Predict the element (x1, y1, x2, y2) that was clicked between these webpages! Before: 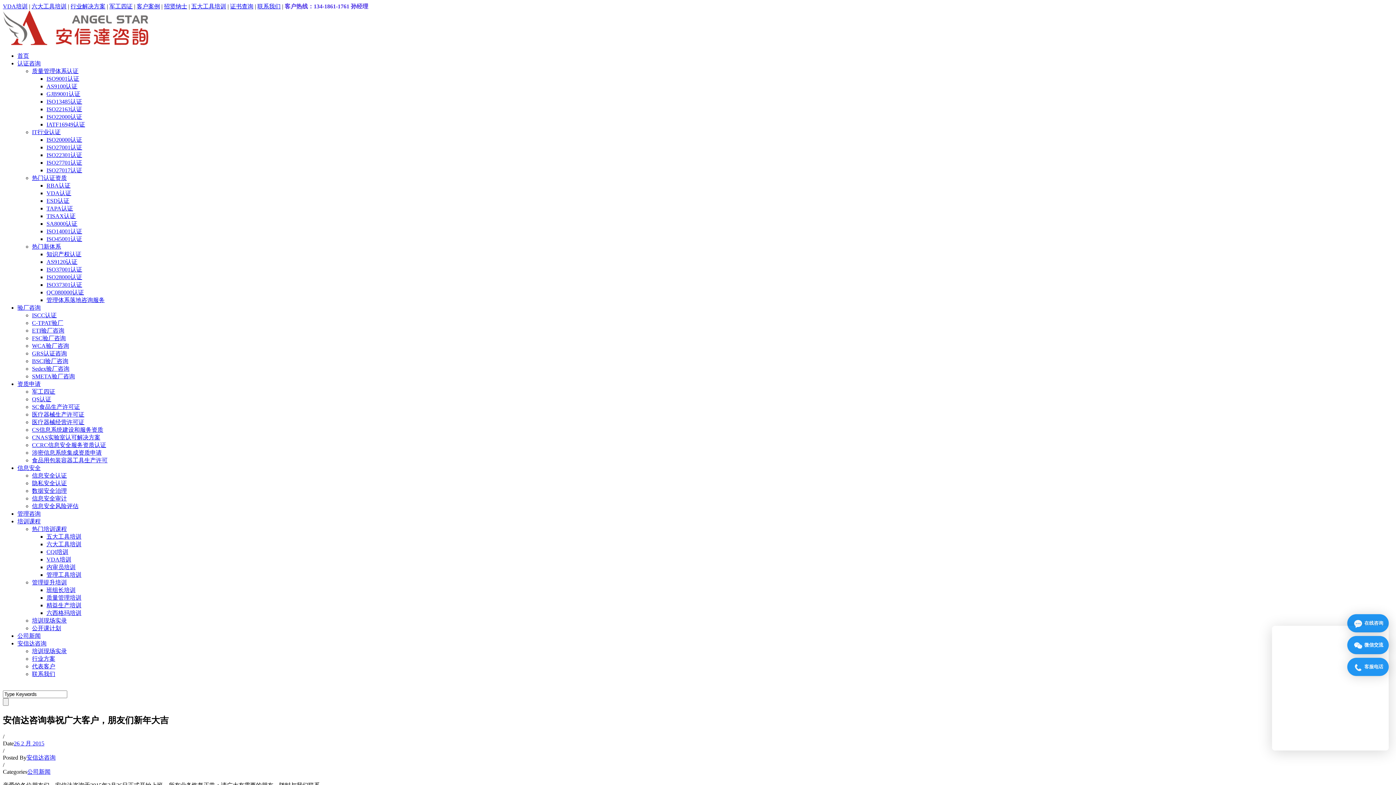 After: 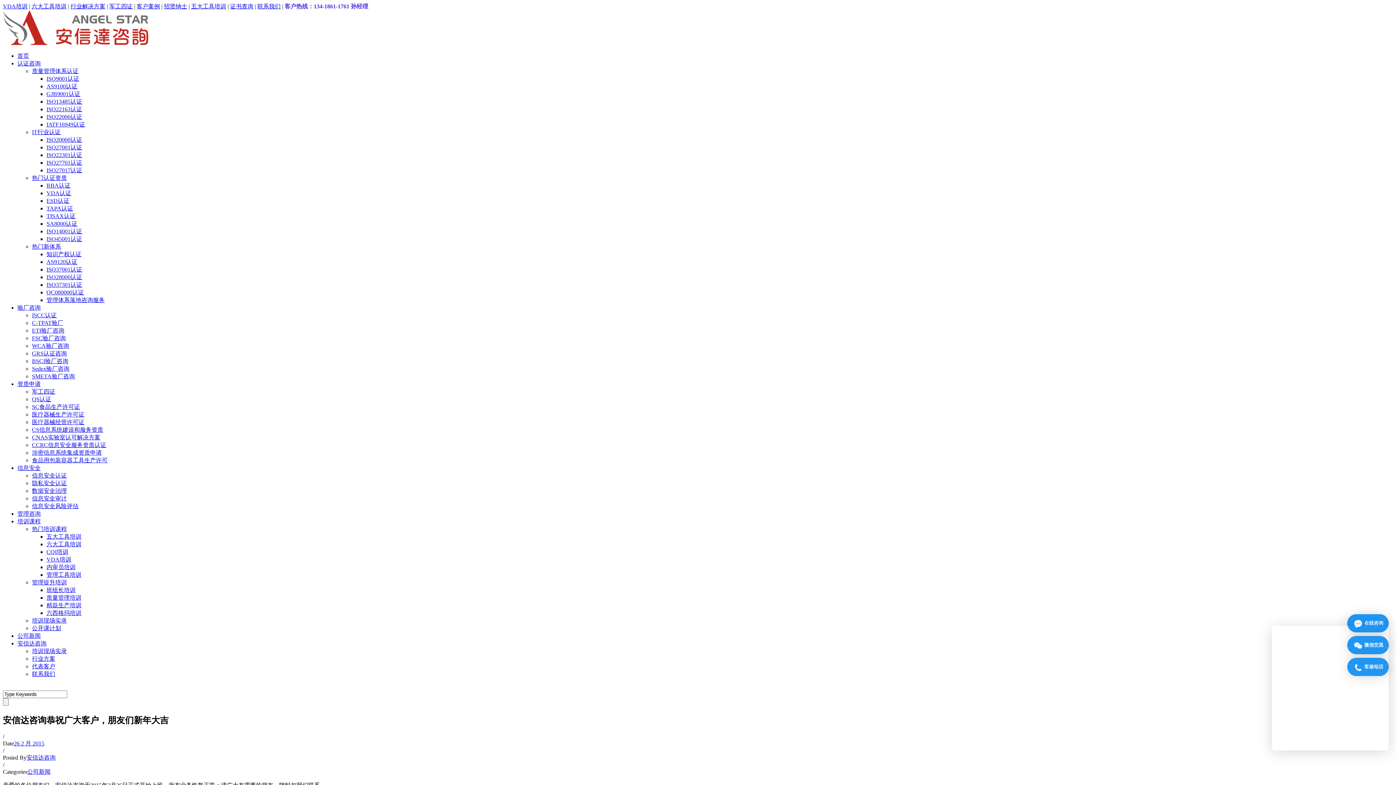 Action: label: 行业解决方案 bbox: (70, 3, 105, 9)